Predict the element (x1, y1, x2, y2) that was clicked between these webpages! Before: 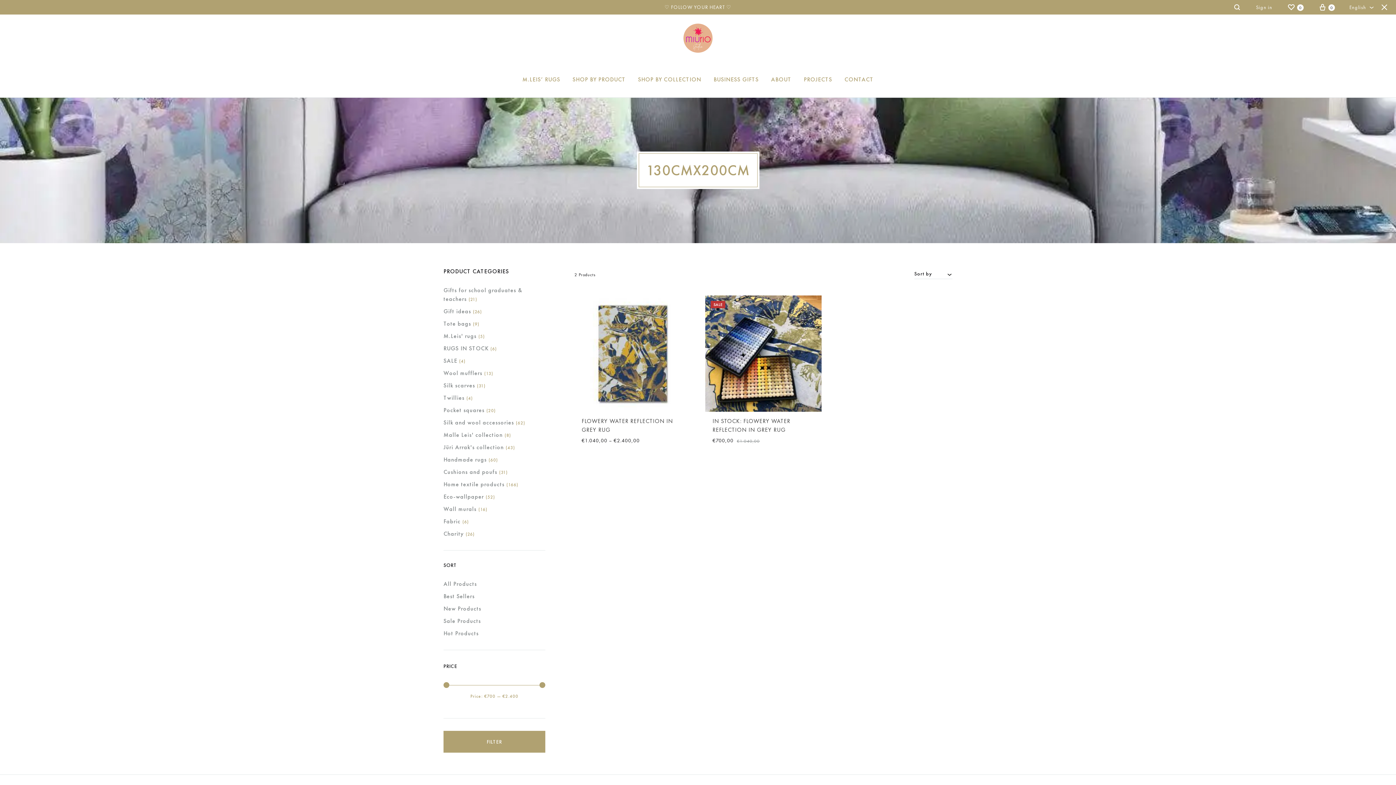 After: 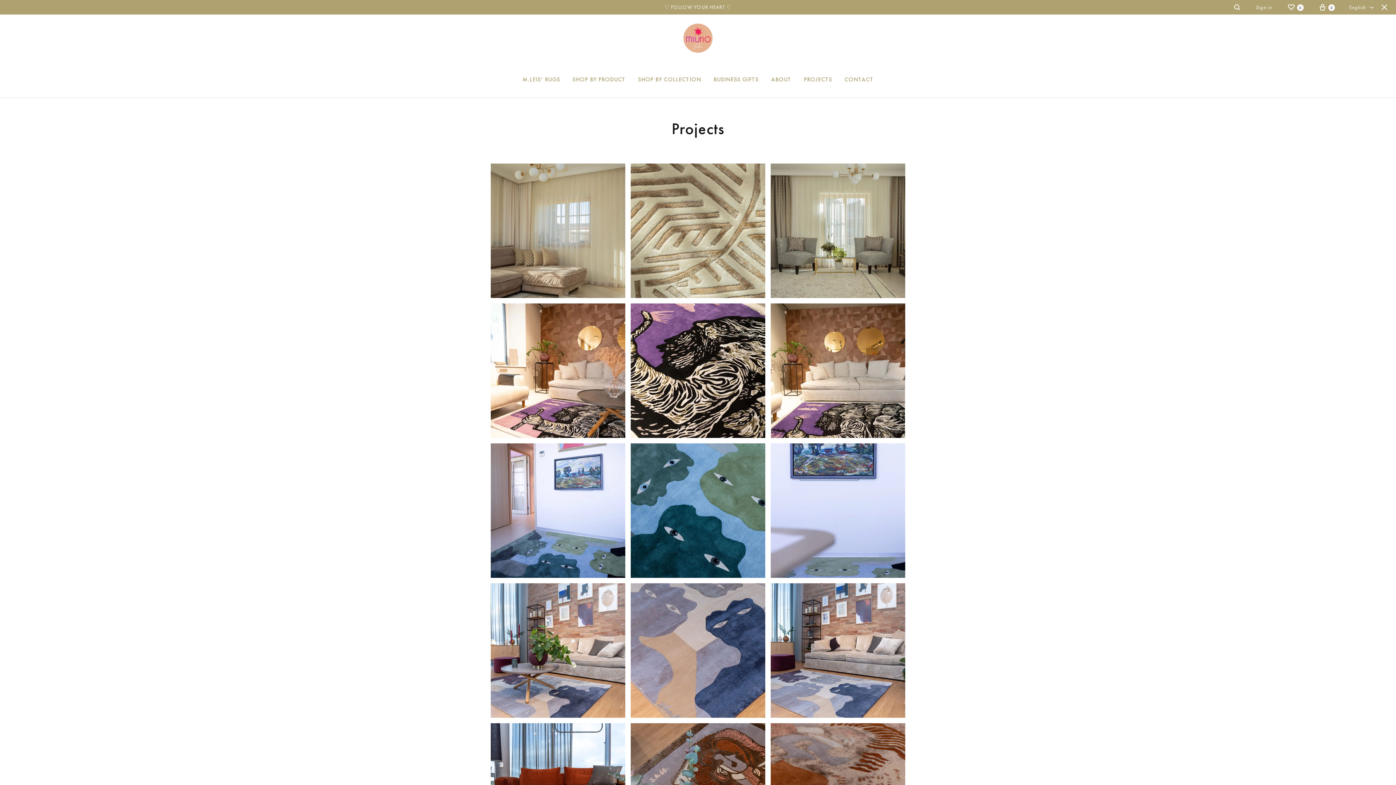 Action: label: PROJECTS bbox: (804, 75, 832, 83)